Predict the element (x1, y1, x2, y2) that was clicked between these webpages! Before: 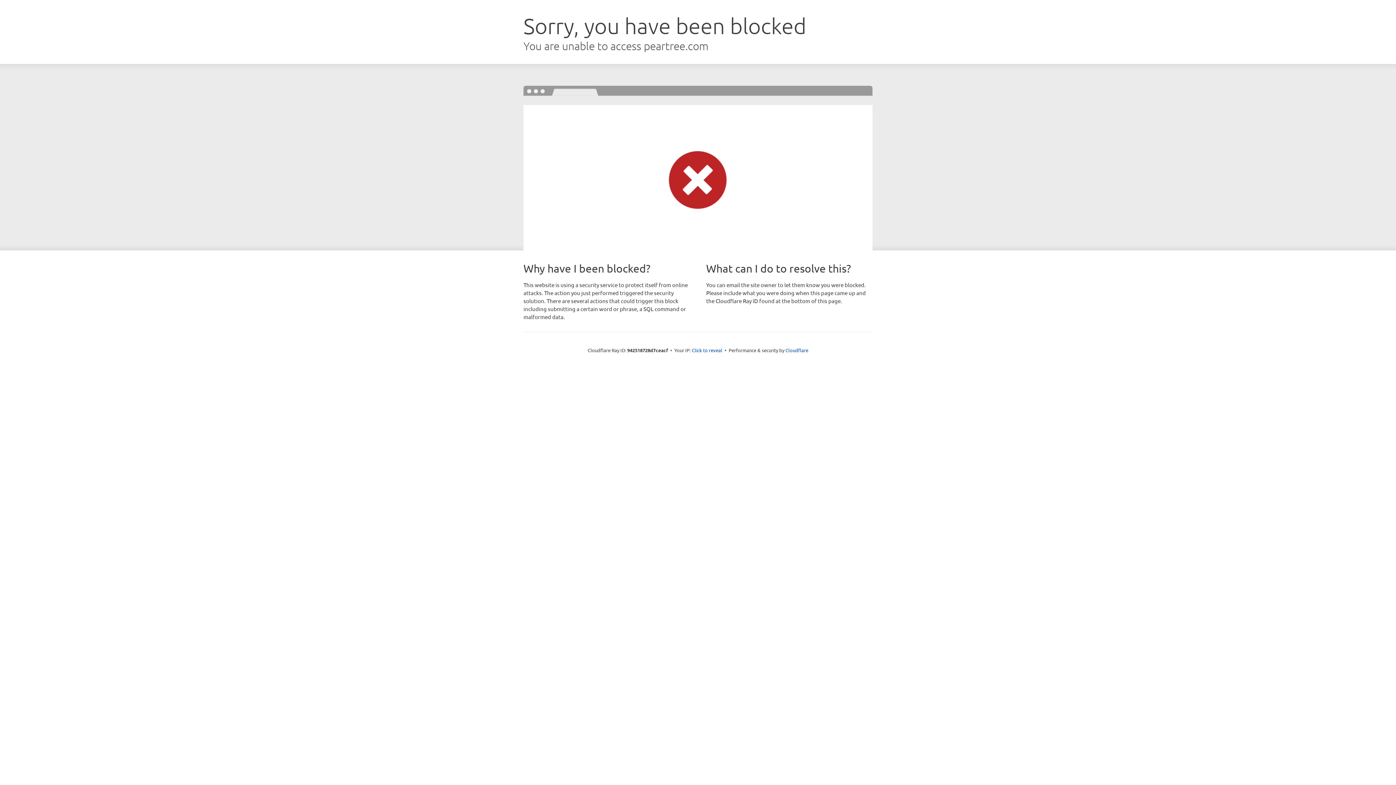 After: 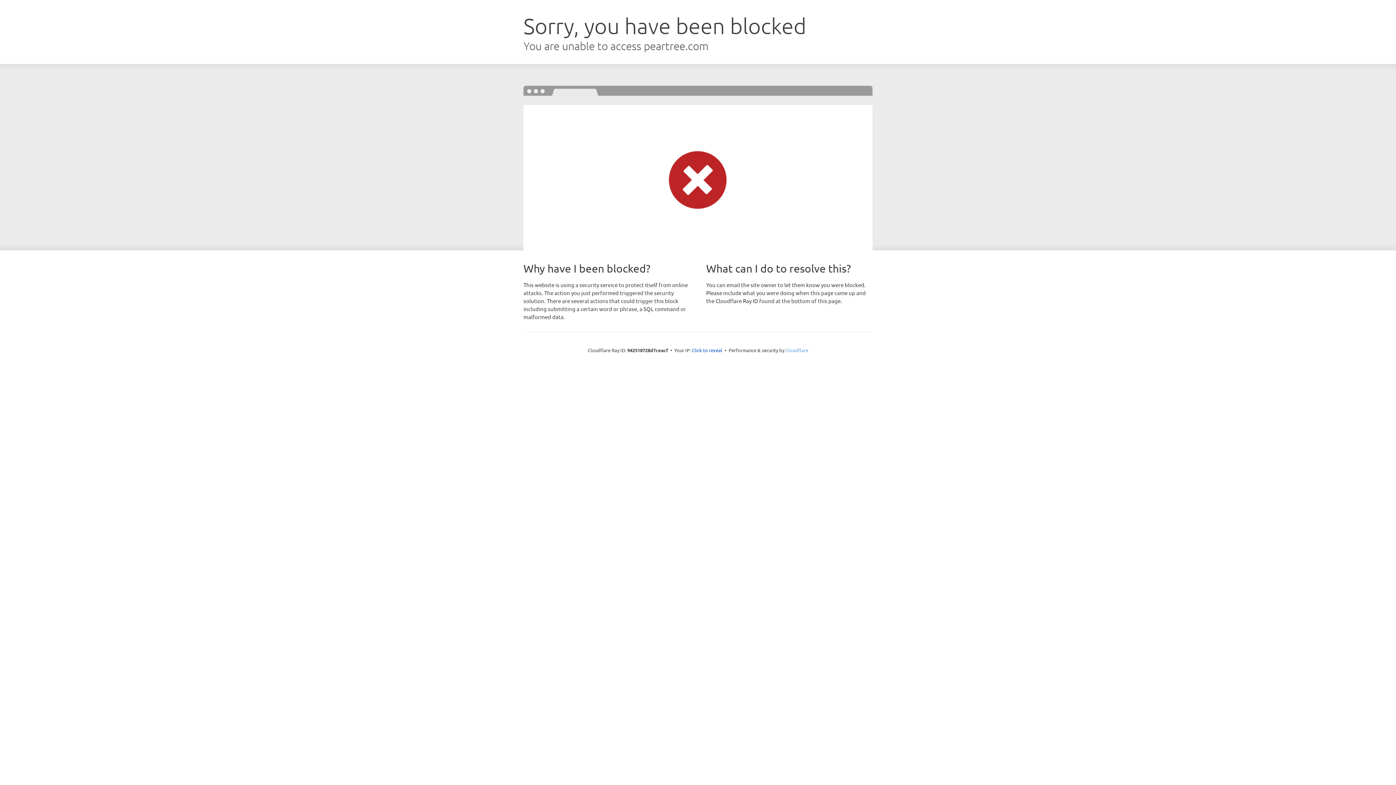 Action: bbox: (785, 347, 808, 353) label: Cloudflare